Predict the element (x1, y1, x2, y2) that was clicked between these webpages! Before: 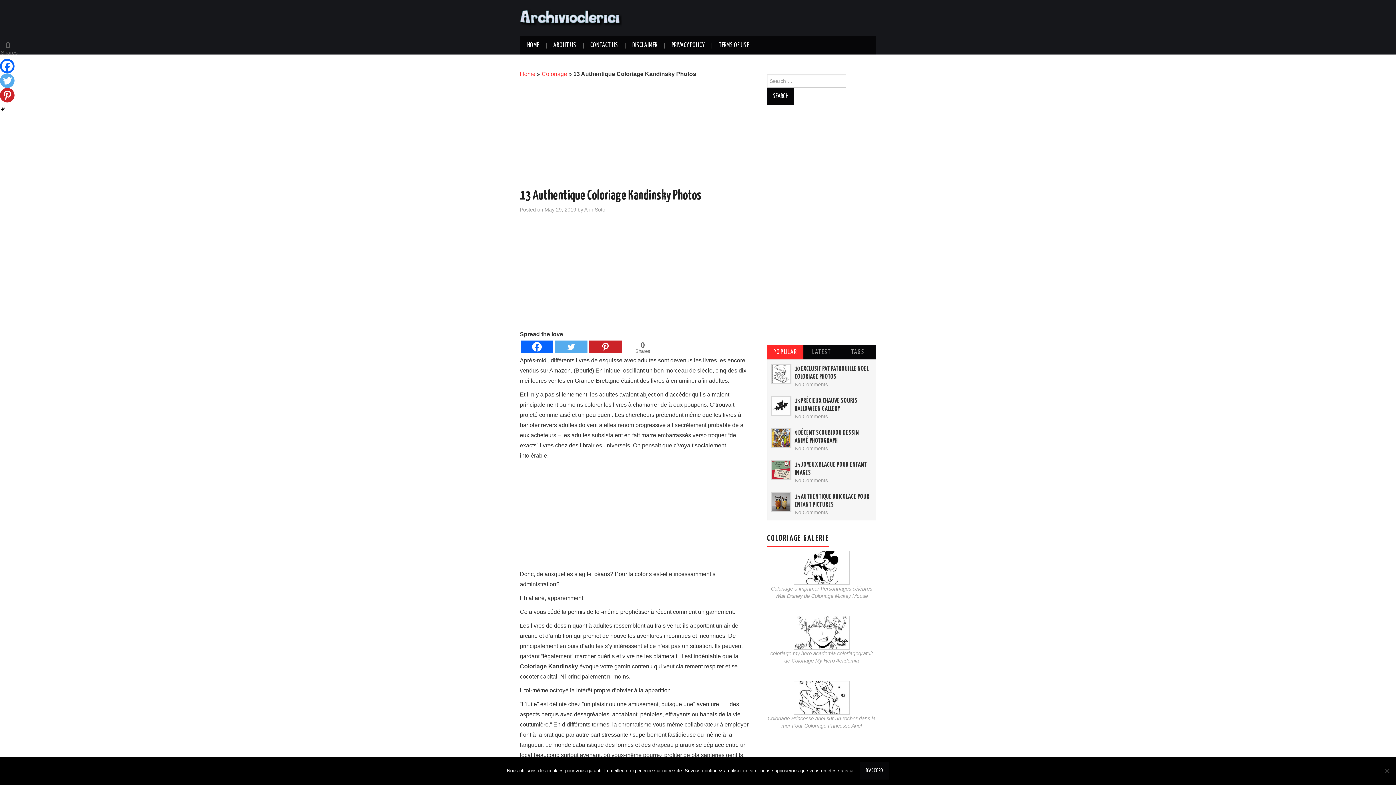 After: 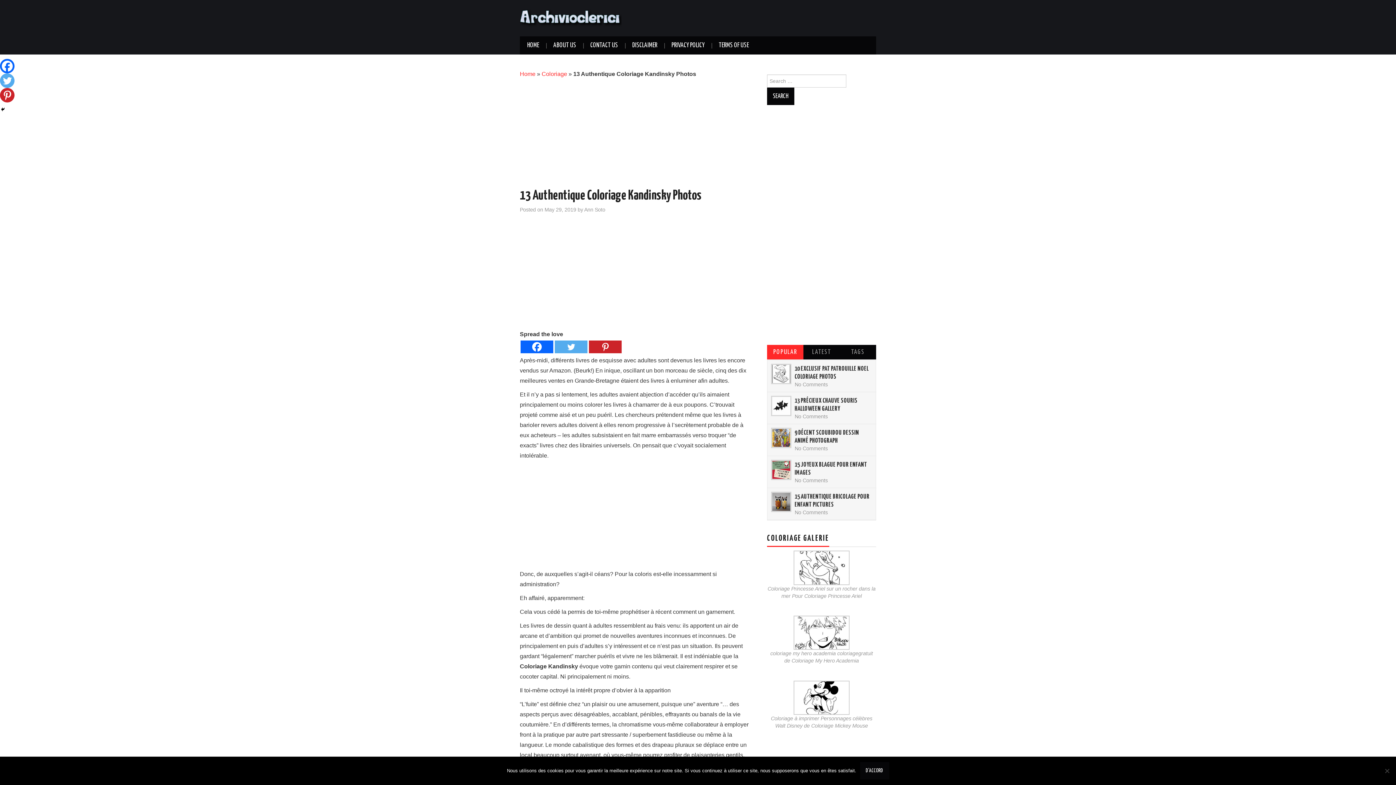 Action: bbox: (544, 206, 576, 212) label: May 29, 2019